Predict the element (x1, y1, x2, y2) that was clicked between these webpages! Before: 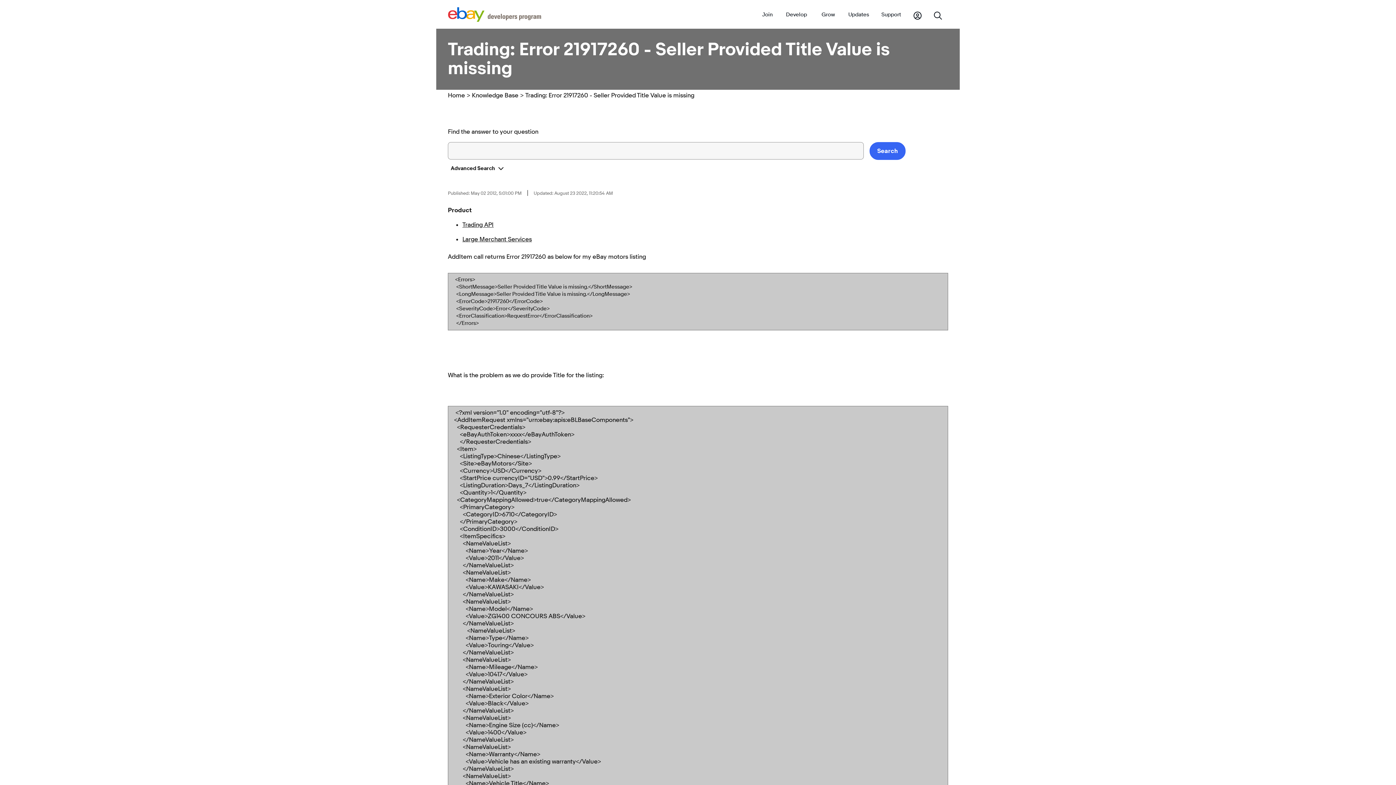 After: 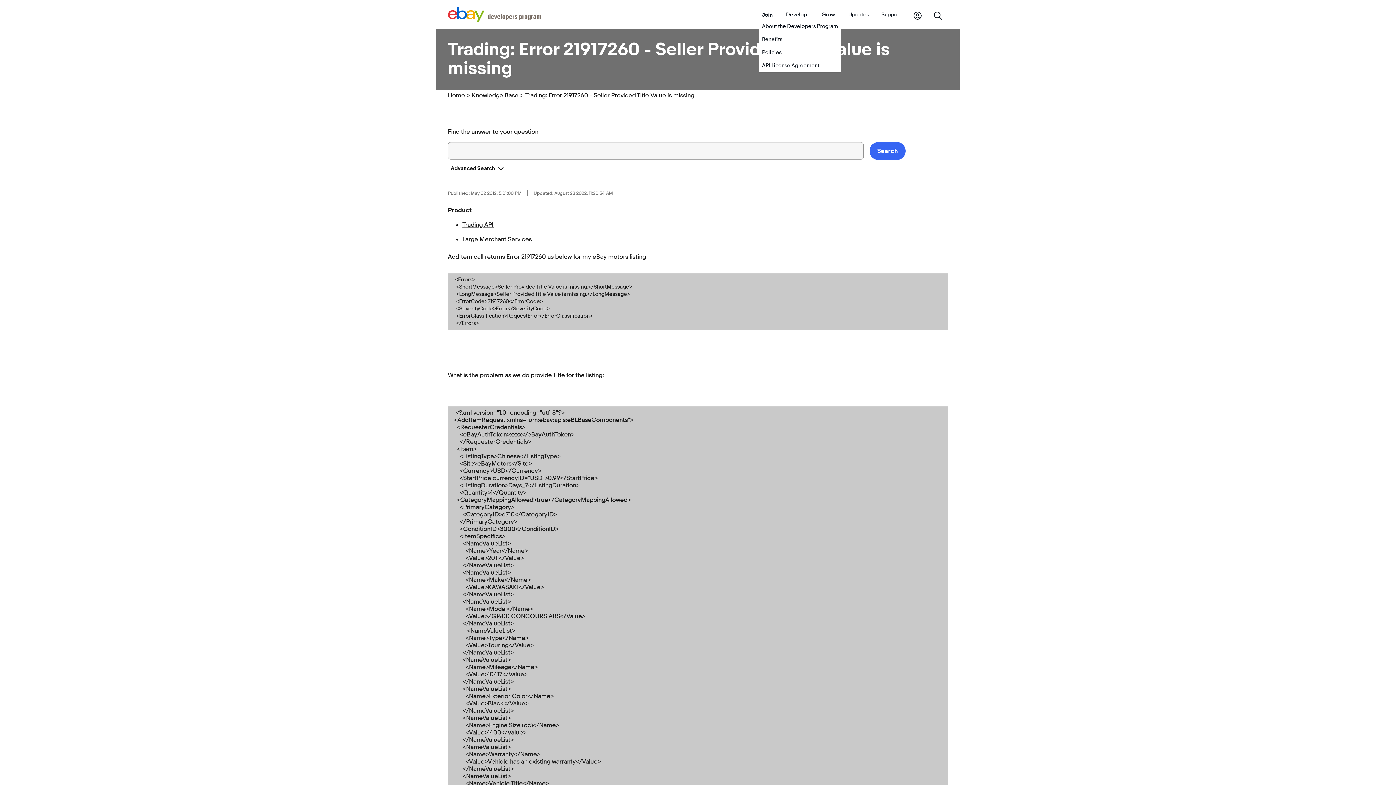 Action: bbox: (759, 11, 776, 19) label: Join